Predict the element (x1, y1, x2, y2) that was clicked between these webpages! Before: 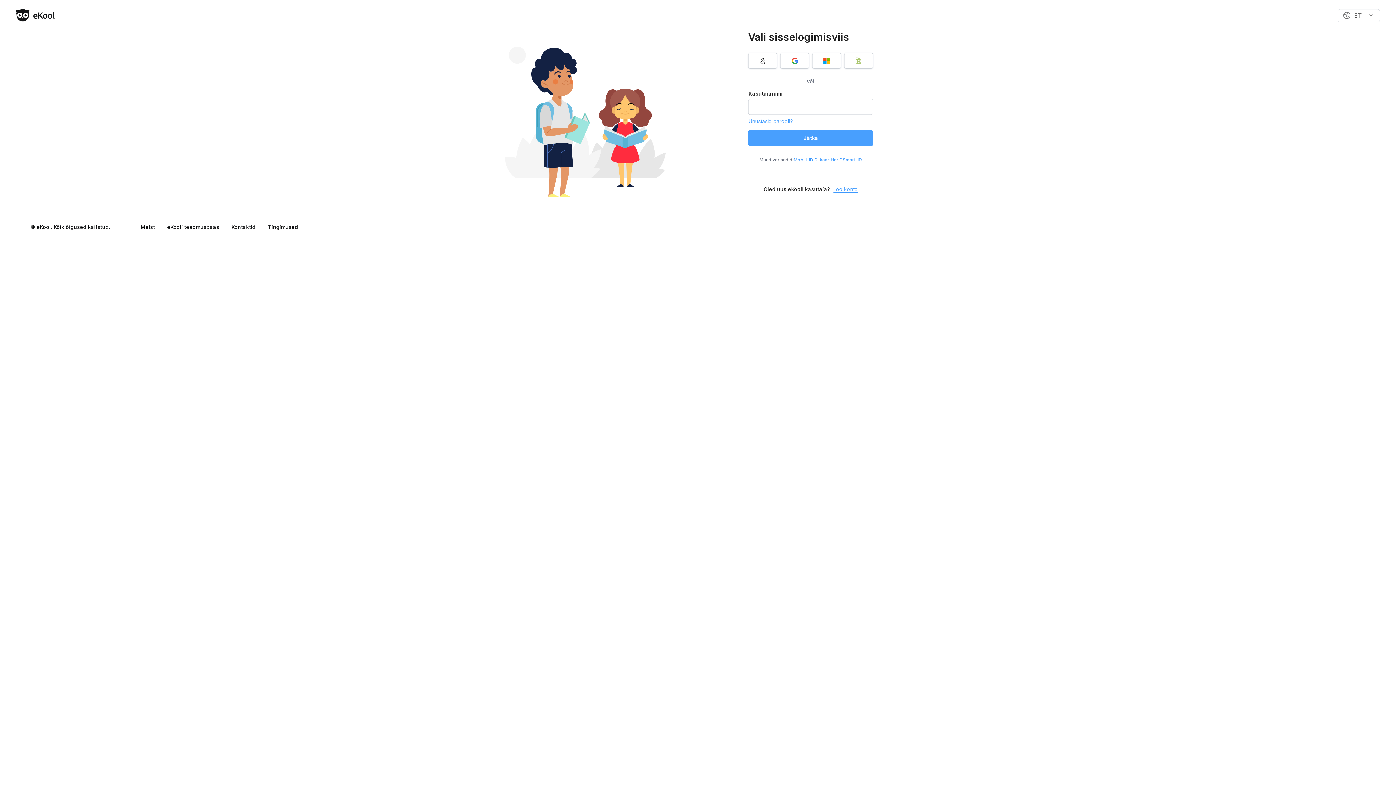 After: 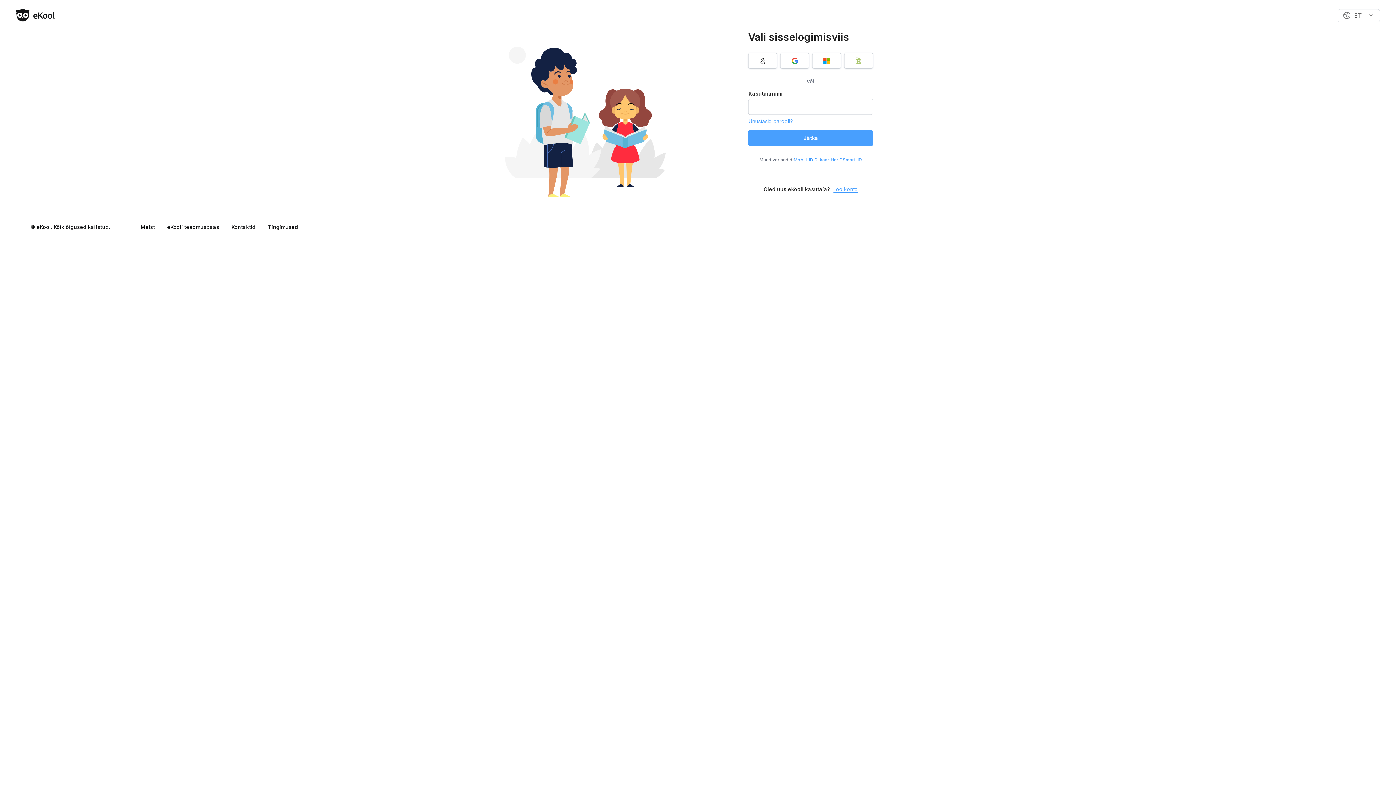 Action: bbox: (16, 9, 55, 23)